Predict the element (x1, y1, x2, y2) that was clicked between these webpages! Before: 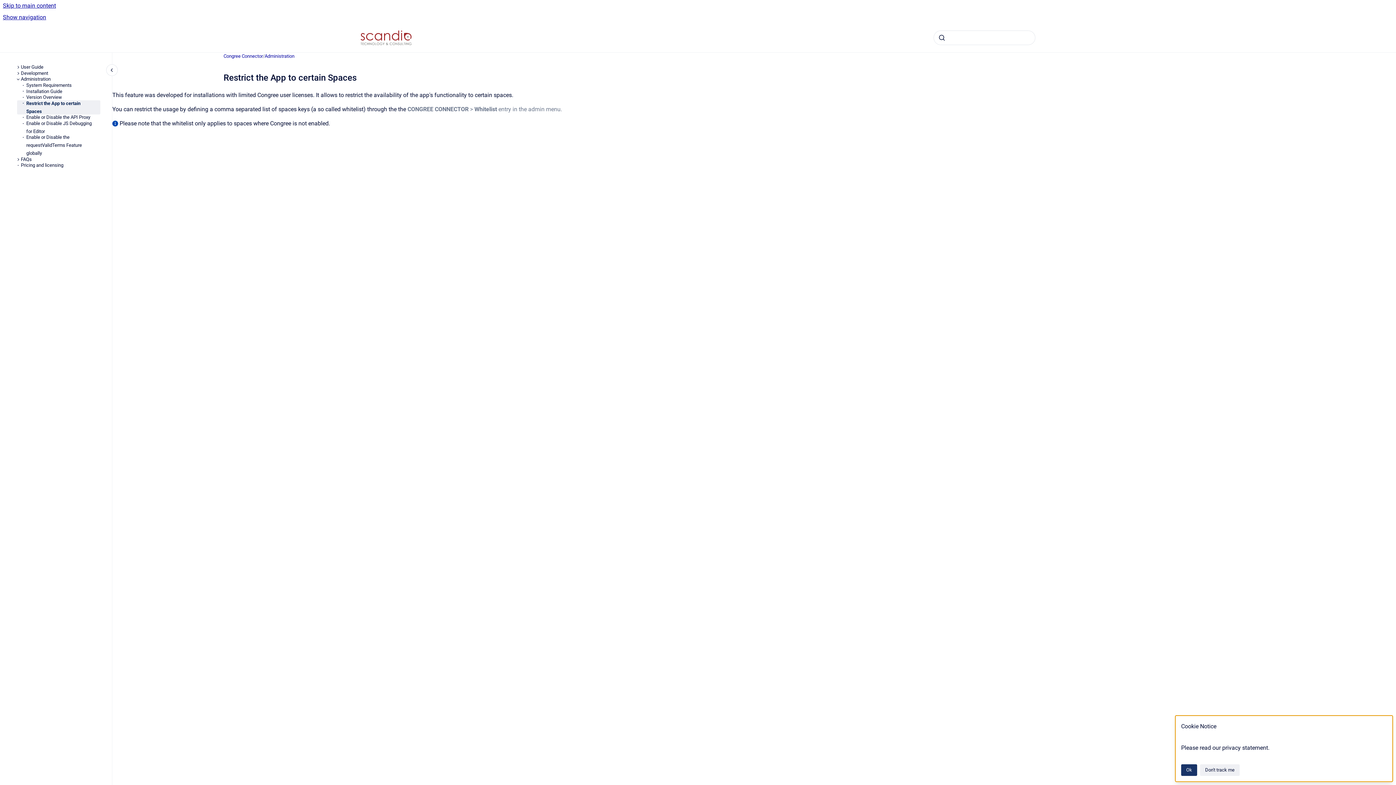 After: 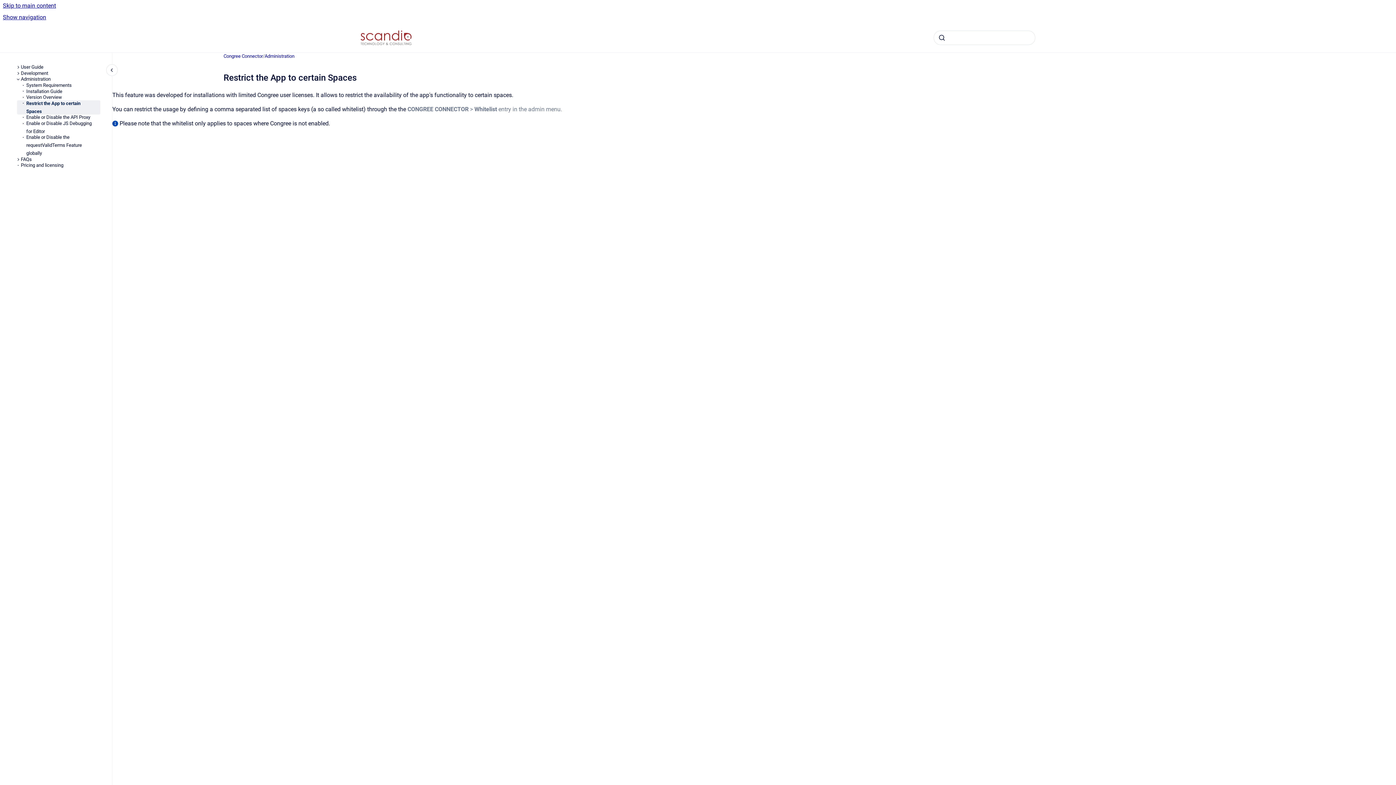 Action: bbox: (1181, 764, 1197, 776) label: Ok